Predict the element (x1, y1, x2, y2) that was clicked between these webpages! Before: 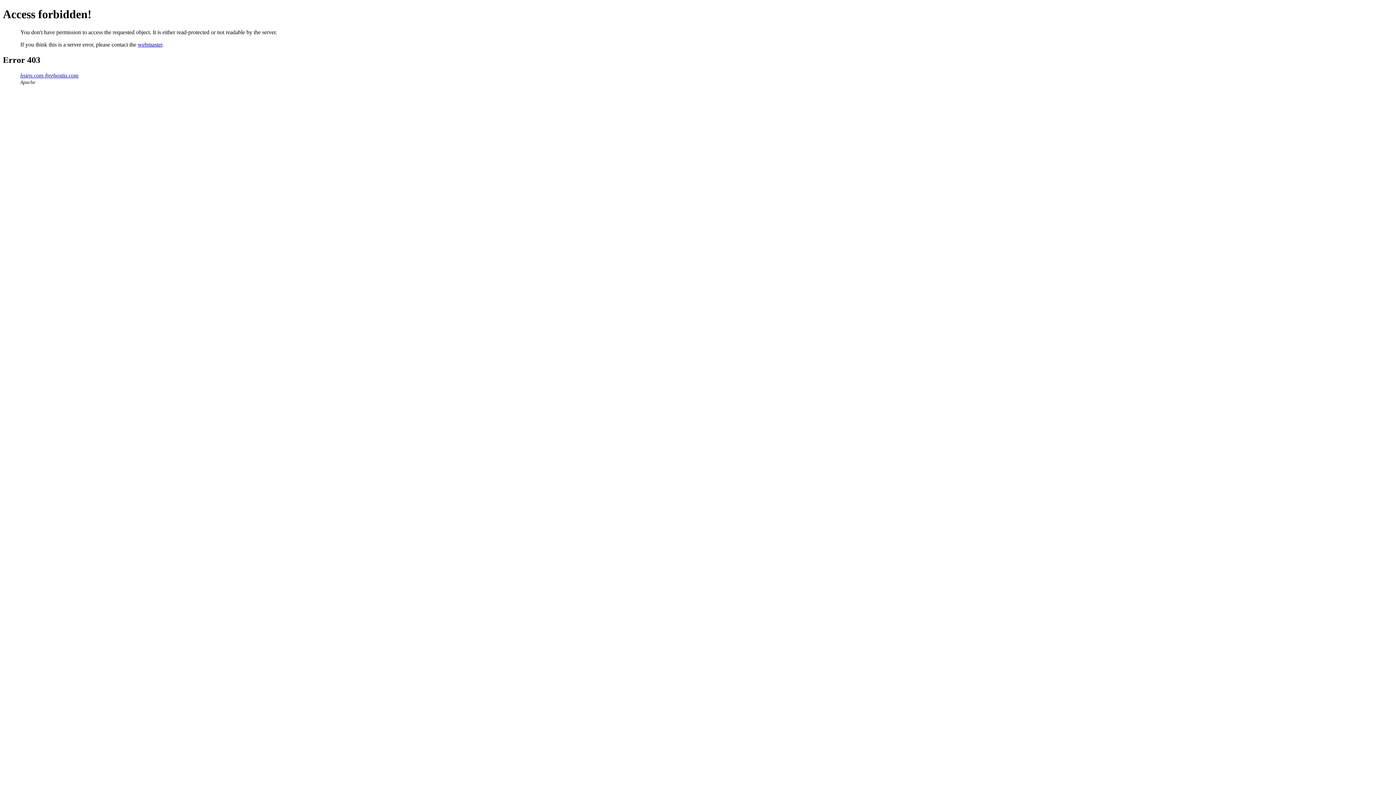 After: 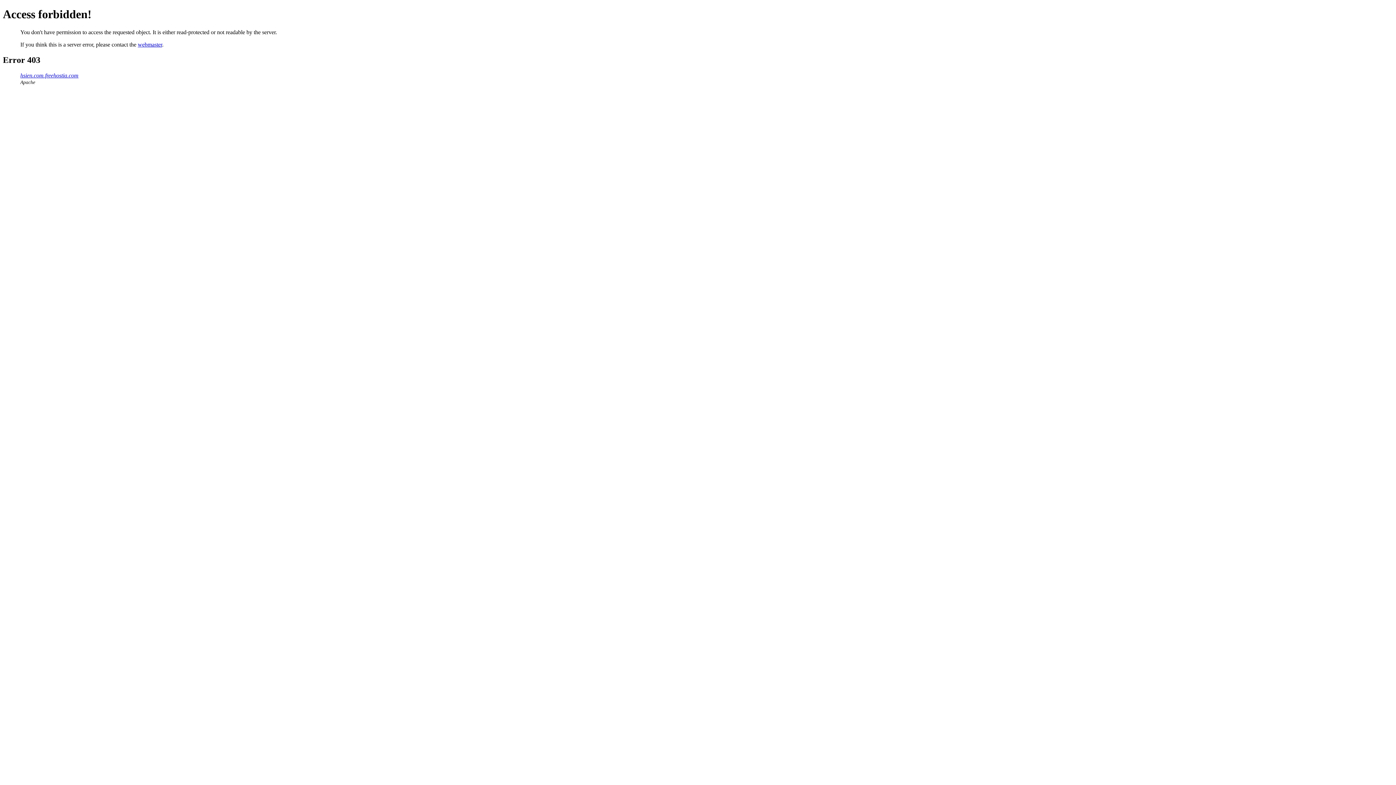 Action: bbox: (137, 41, 162, 47) label: webmaster